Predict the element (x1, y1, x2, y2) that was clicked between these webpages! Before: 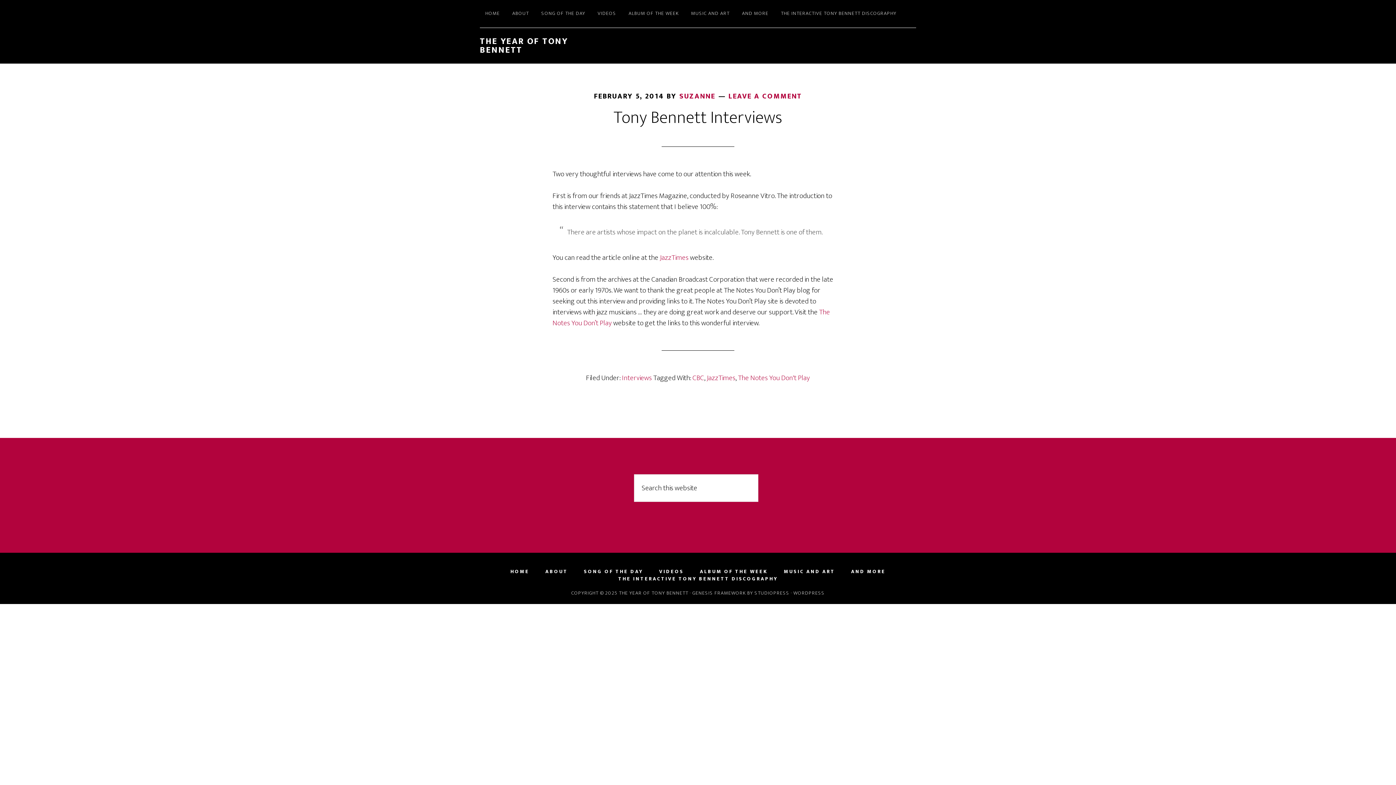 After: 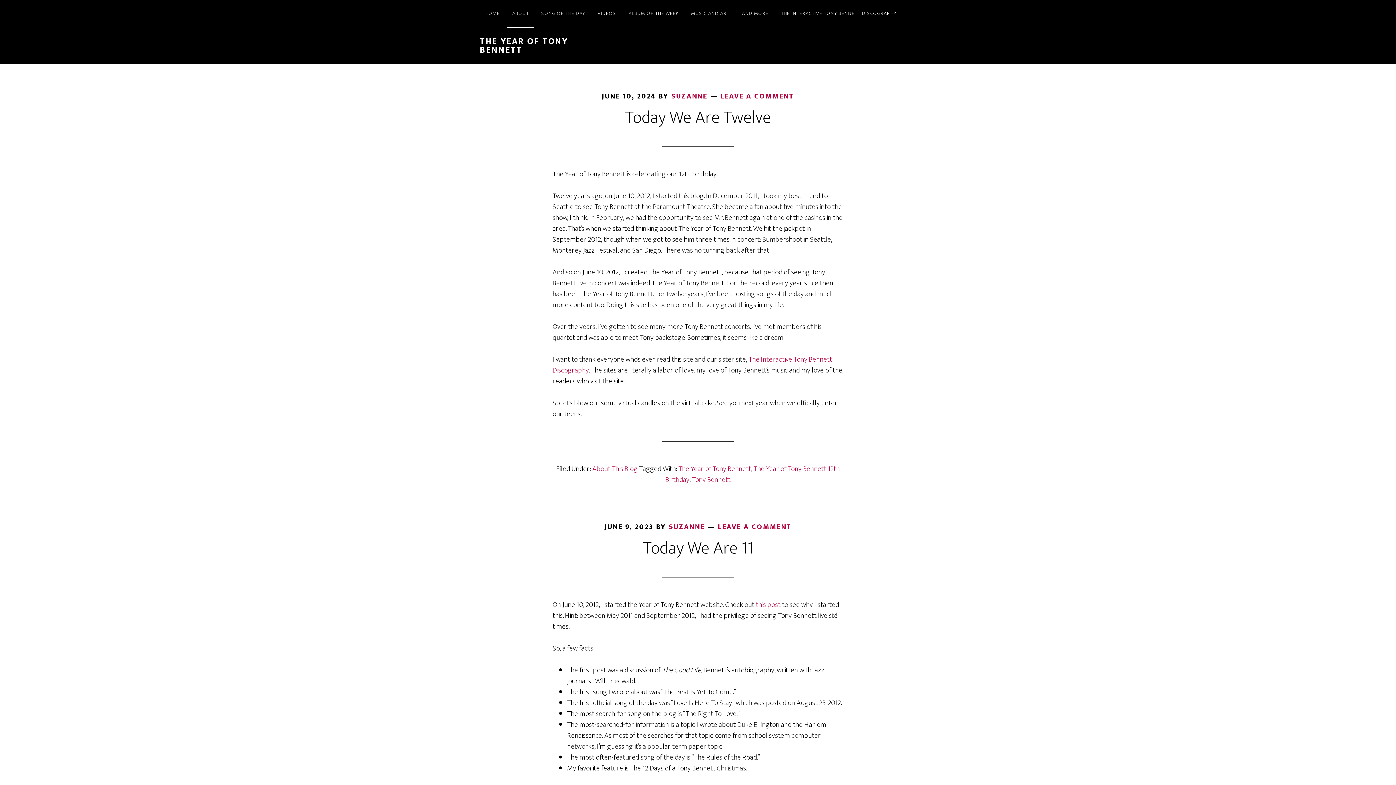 Action: label: ABOUT bbox: (545, 569, 568, 574)